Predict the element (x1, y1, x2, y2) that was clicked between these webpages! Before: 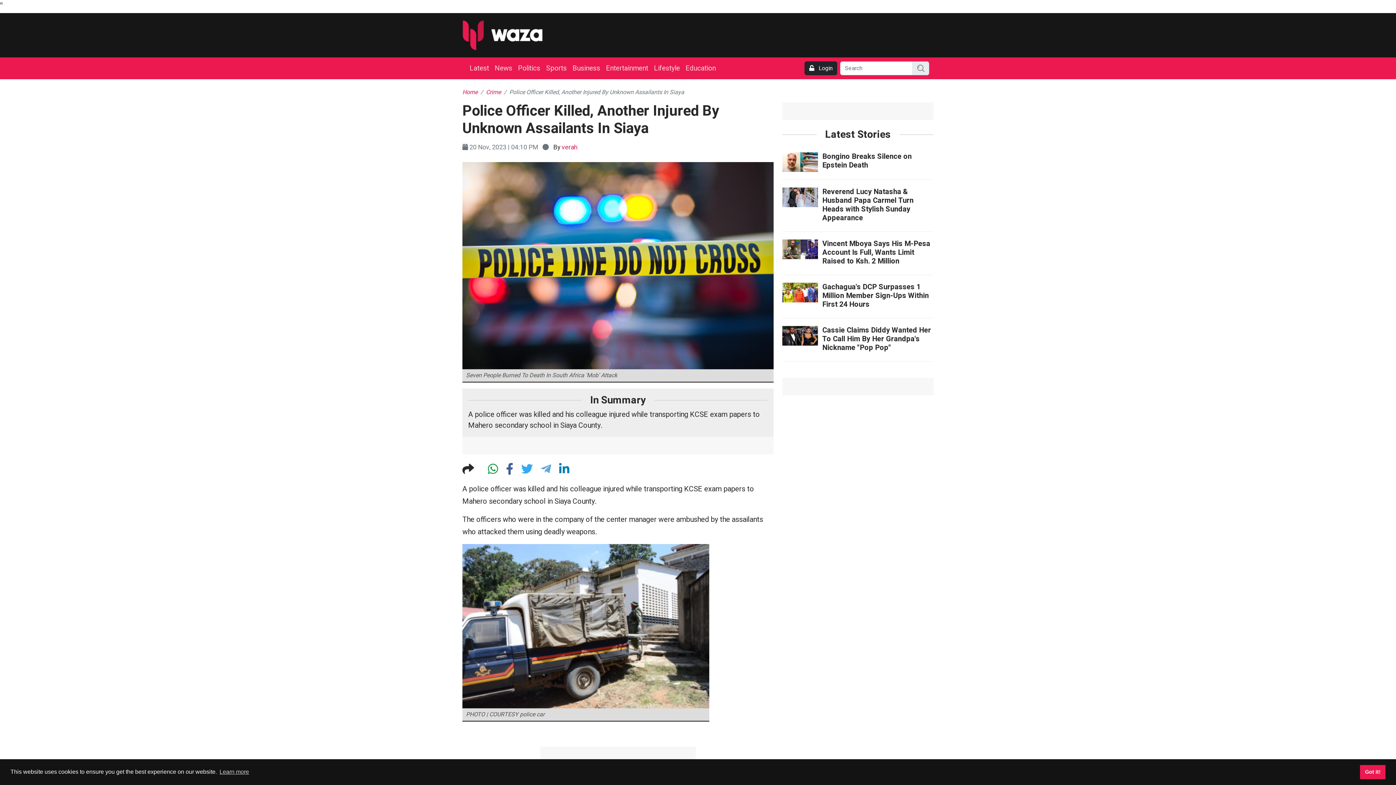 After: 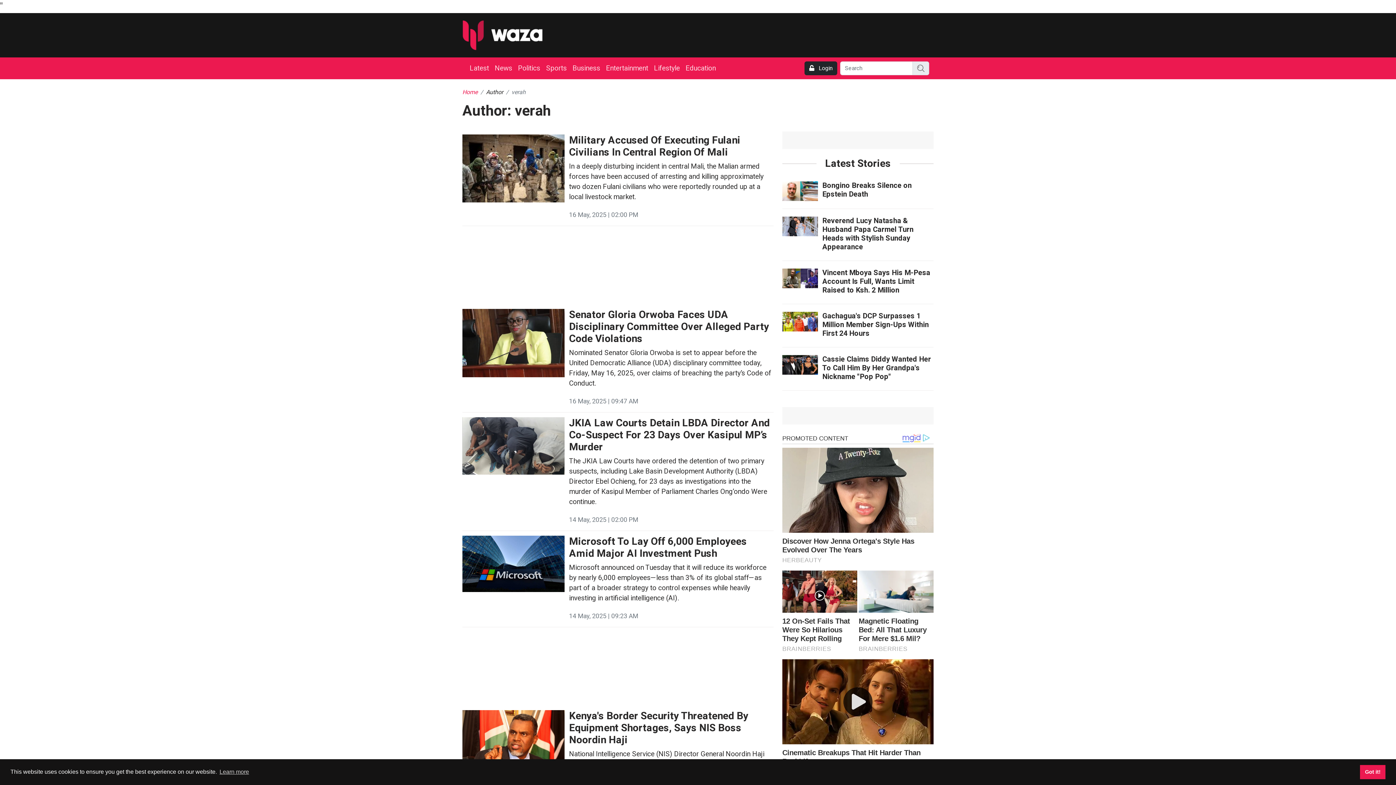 Action: bbox: (561, 142, 577, 152) label: verah